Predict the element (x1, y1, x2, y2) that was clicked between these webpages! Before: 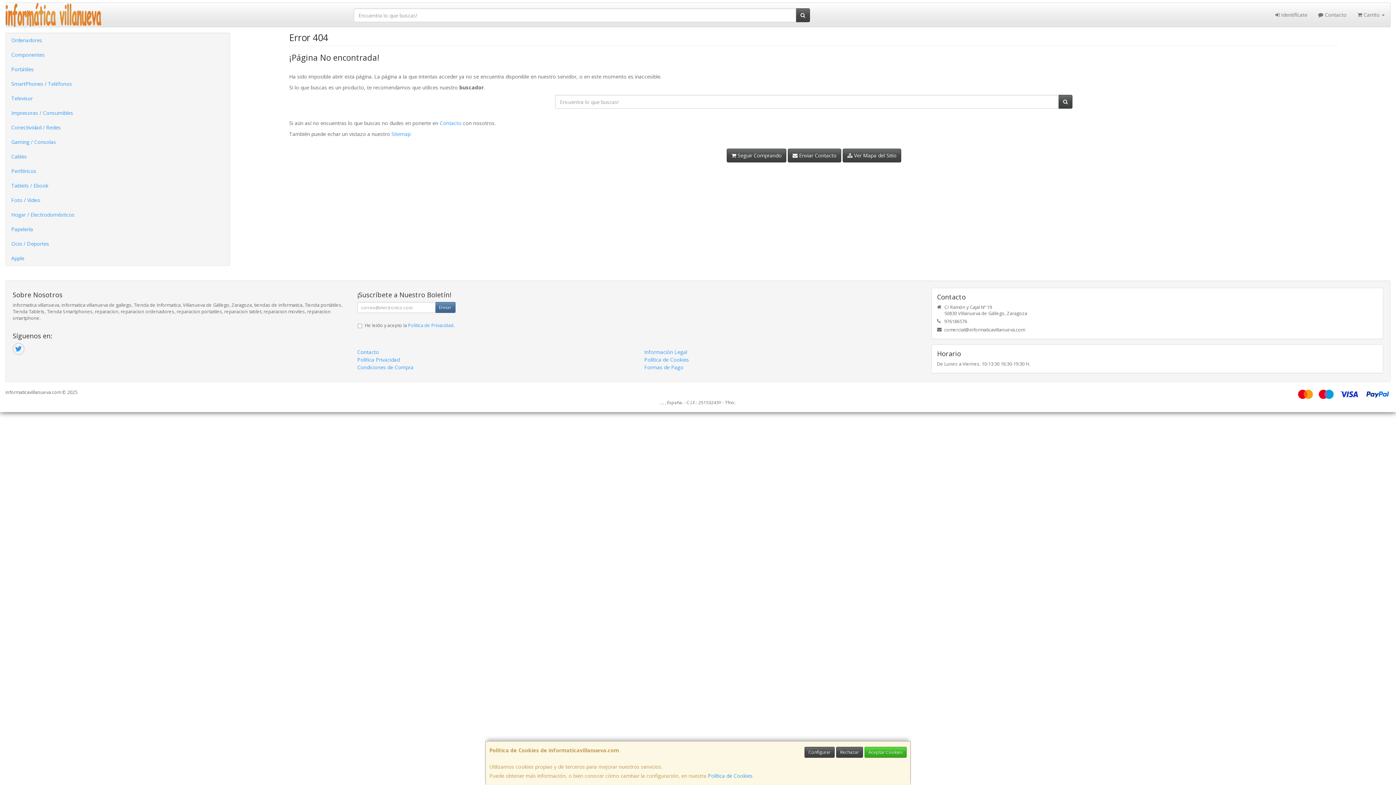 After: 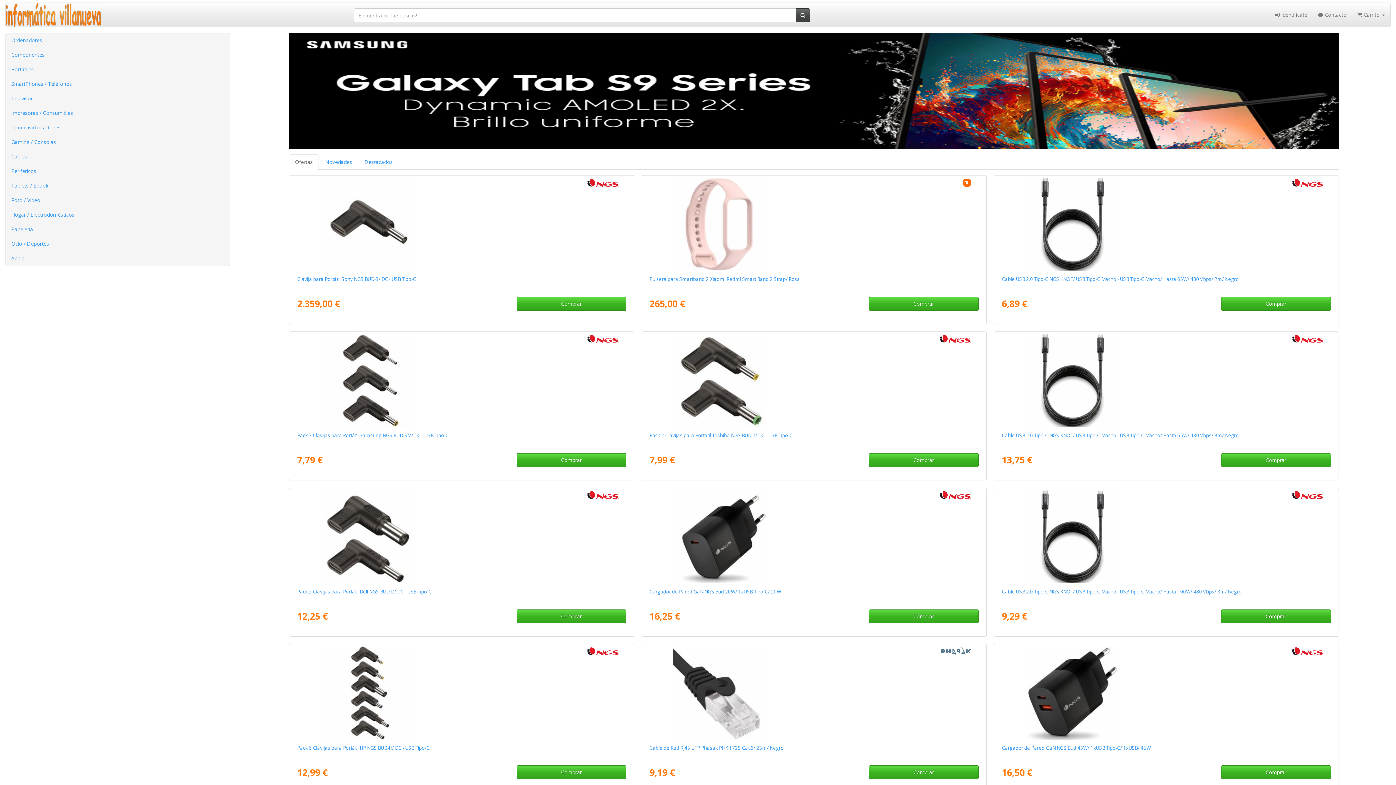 Action: label: Aceptar Cookies bbox: (864, 747, 906, 758)